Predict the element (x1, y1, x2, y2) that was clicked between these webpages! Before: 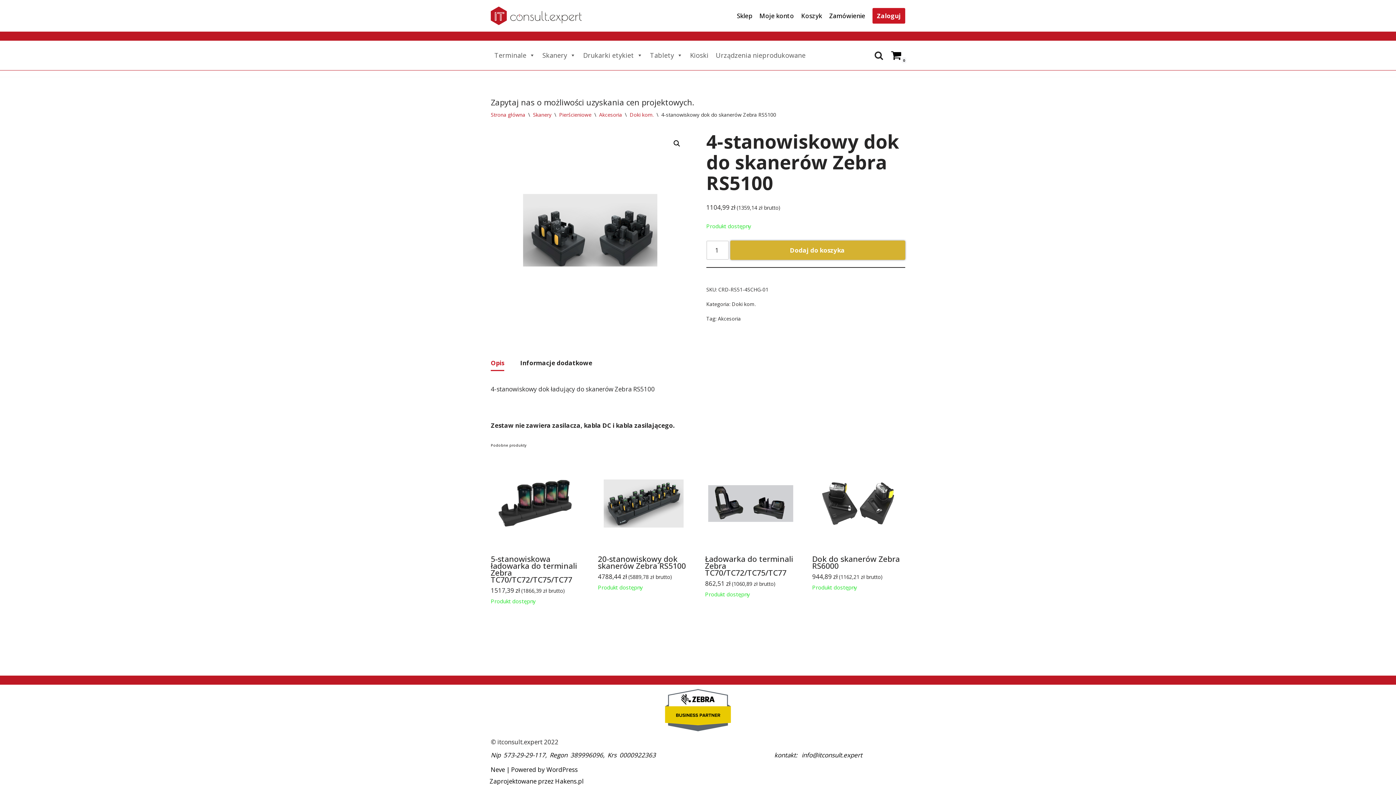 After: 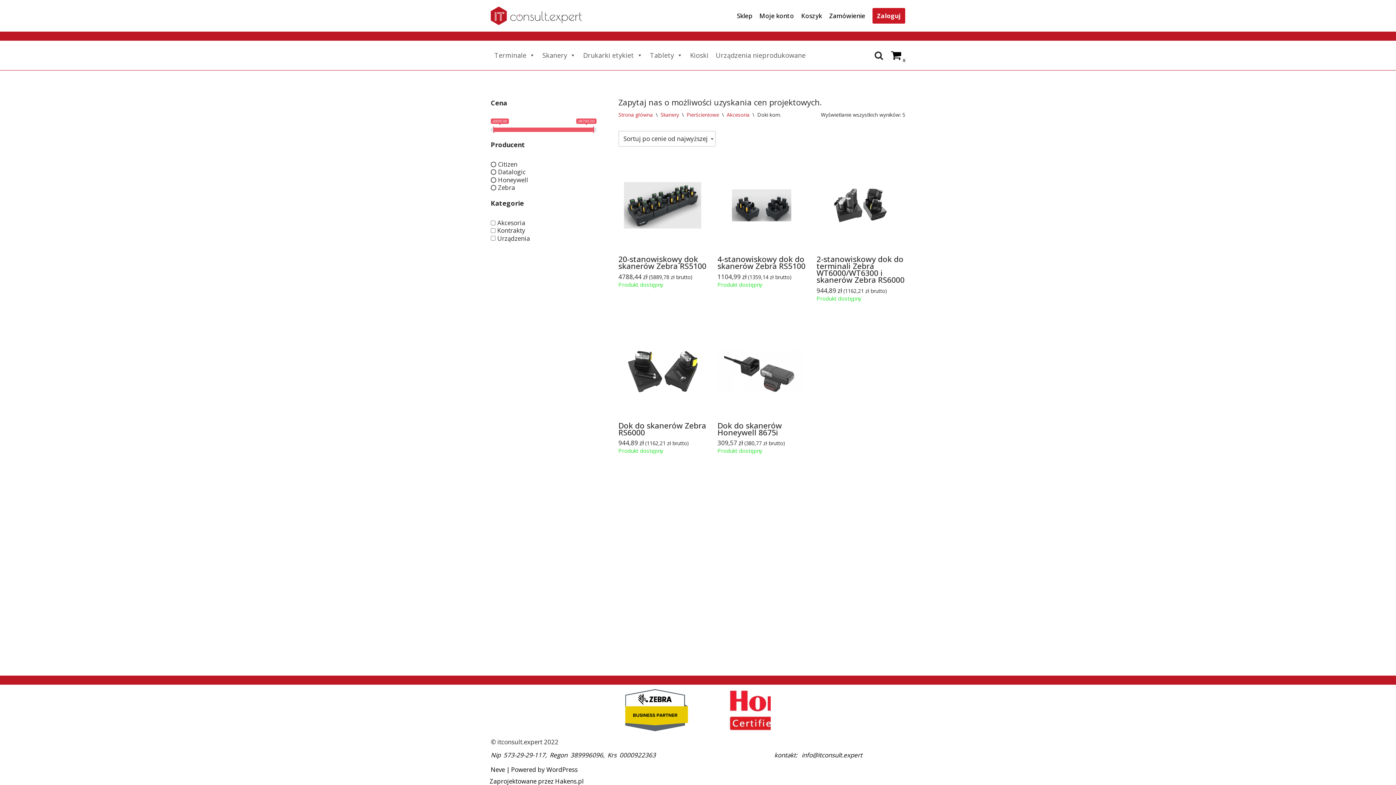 Action: bbox: (731, 300, 755, 307) label: Doki kom.